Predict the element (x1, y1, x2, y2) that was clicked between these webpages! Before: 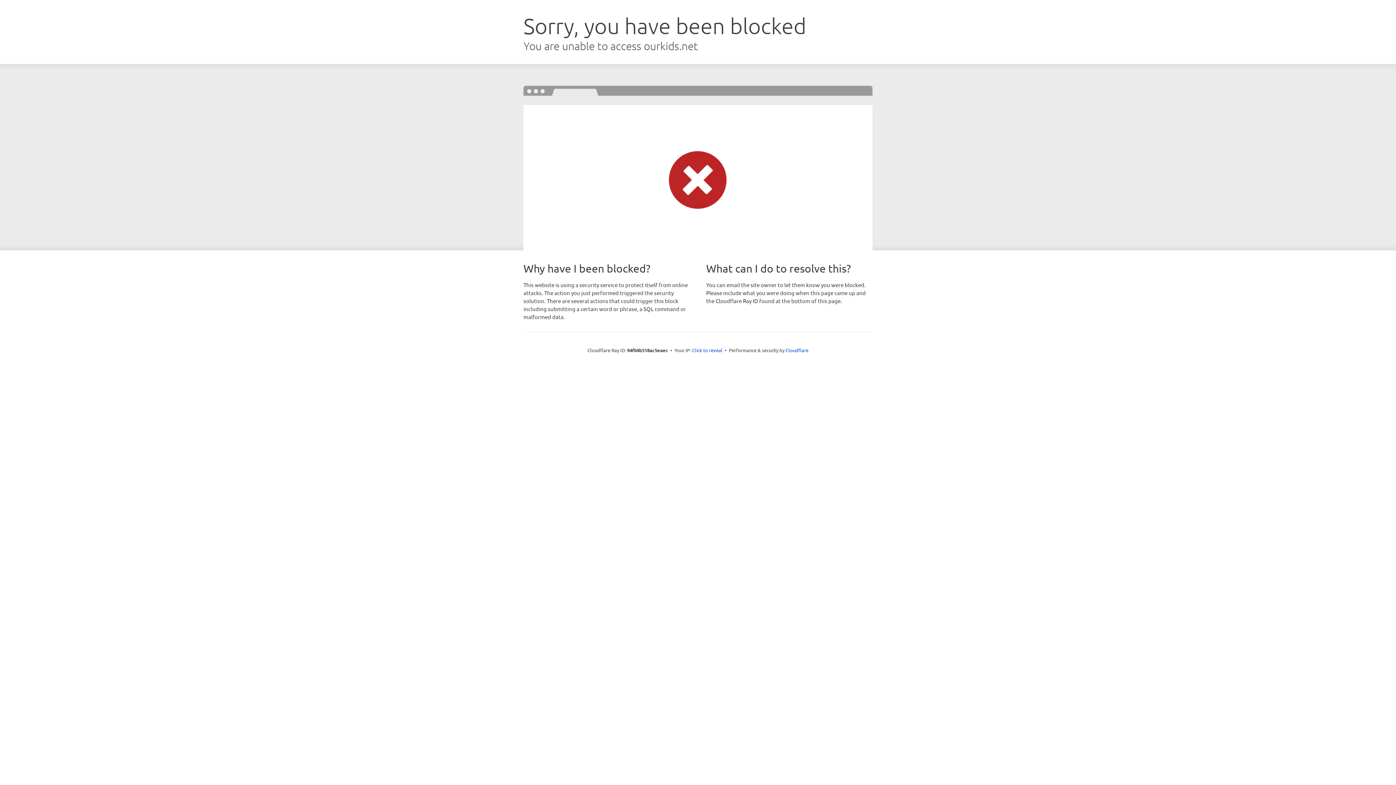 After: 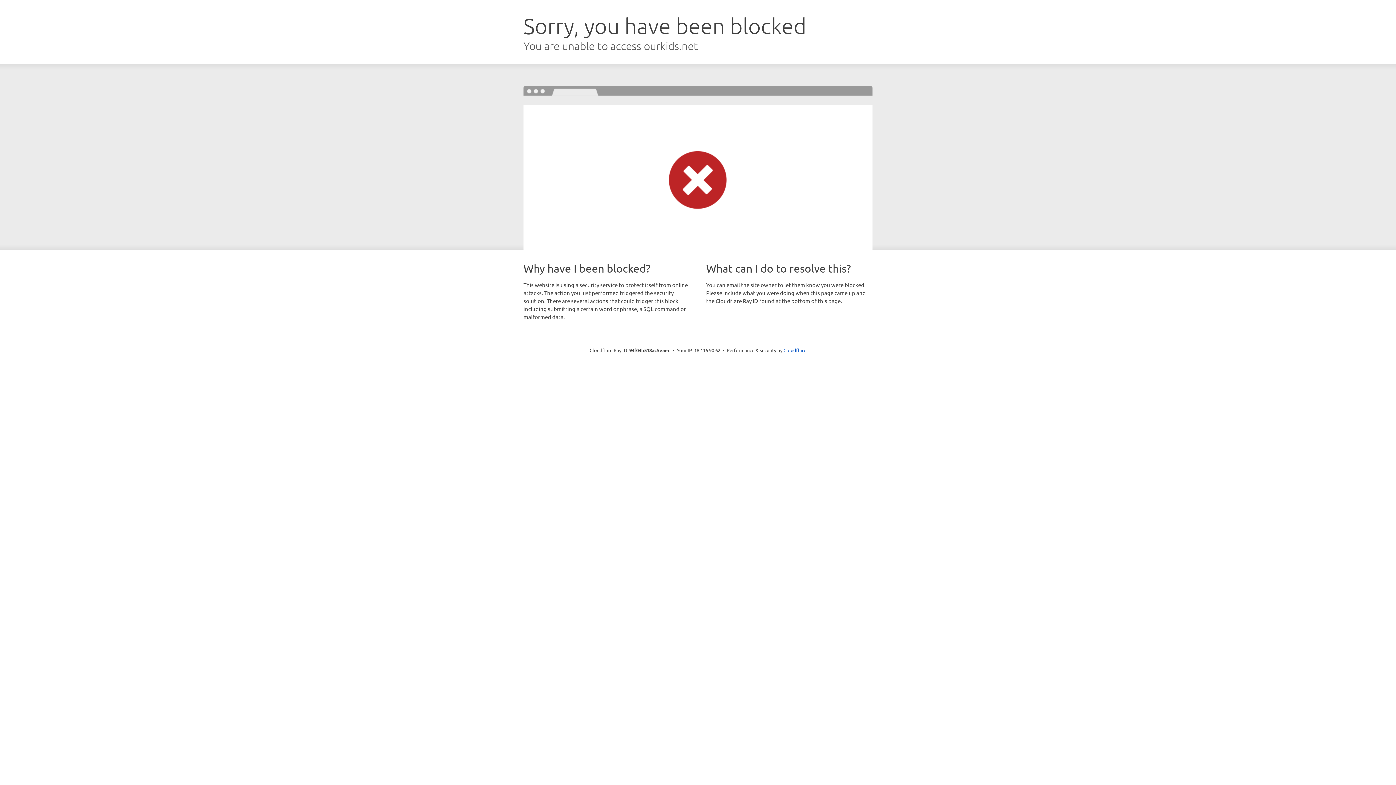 Action: label: Click to reveal bbox: (692, 346, 722, 353)